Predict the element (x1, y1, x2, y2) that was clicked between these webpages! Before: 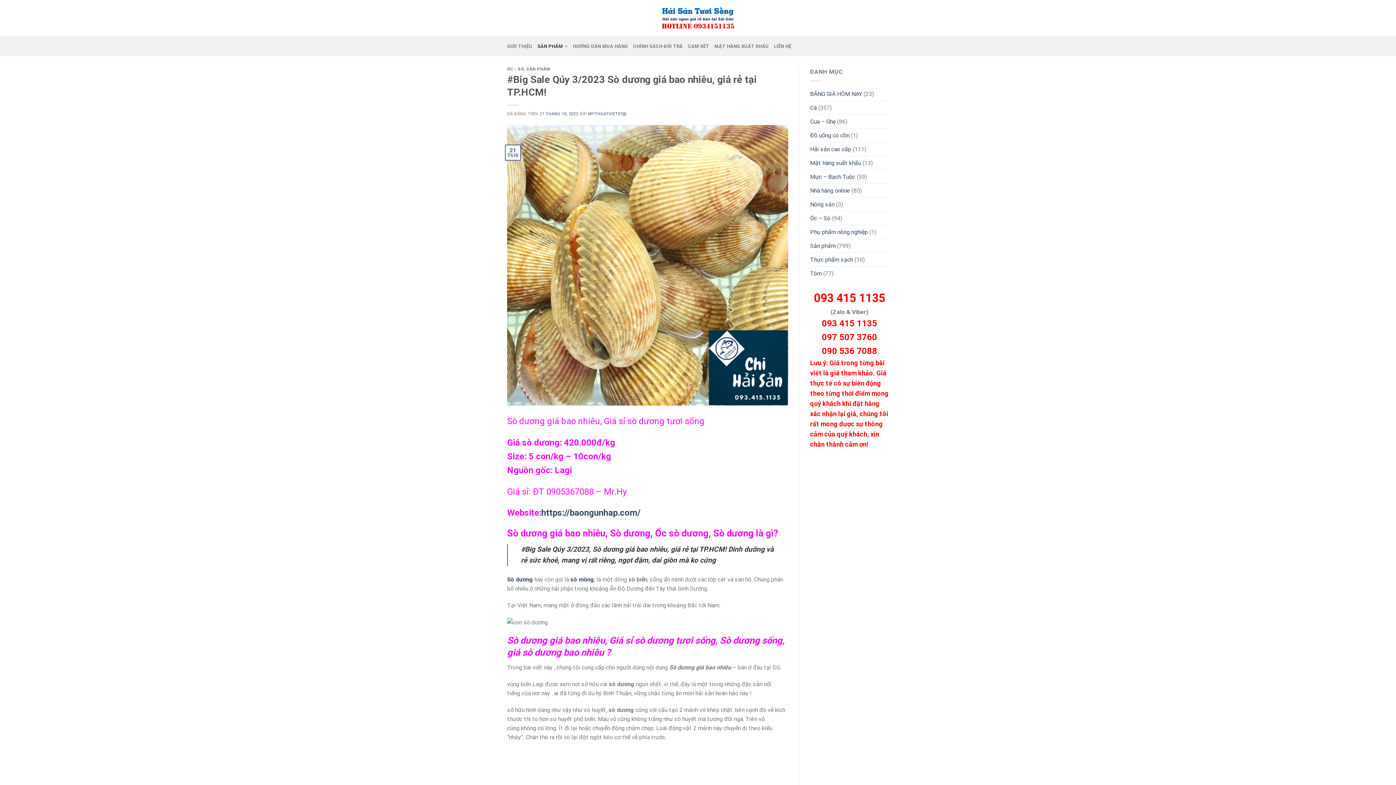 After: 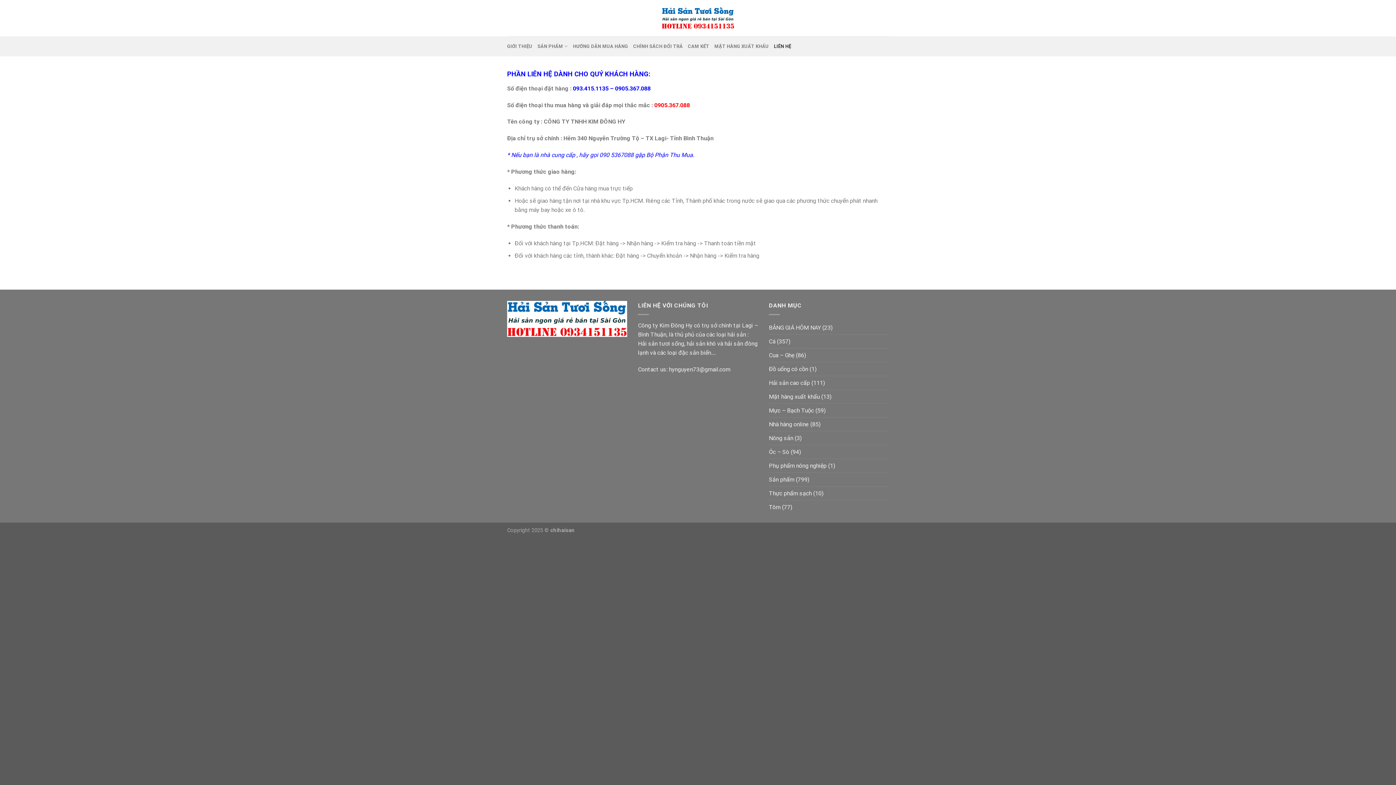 Action: label: LIÊN HỆ bbox: (774, 39, 791, 53)